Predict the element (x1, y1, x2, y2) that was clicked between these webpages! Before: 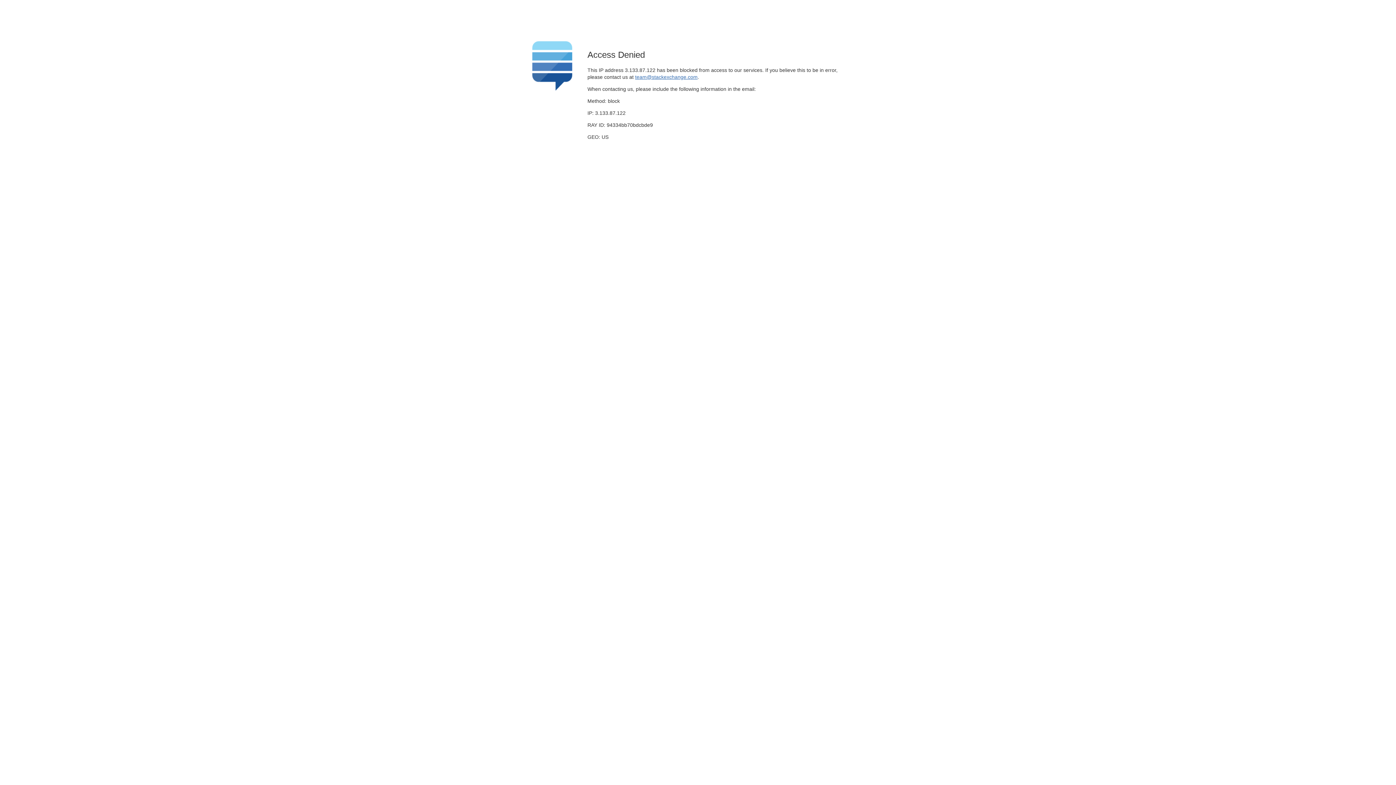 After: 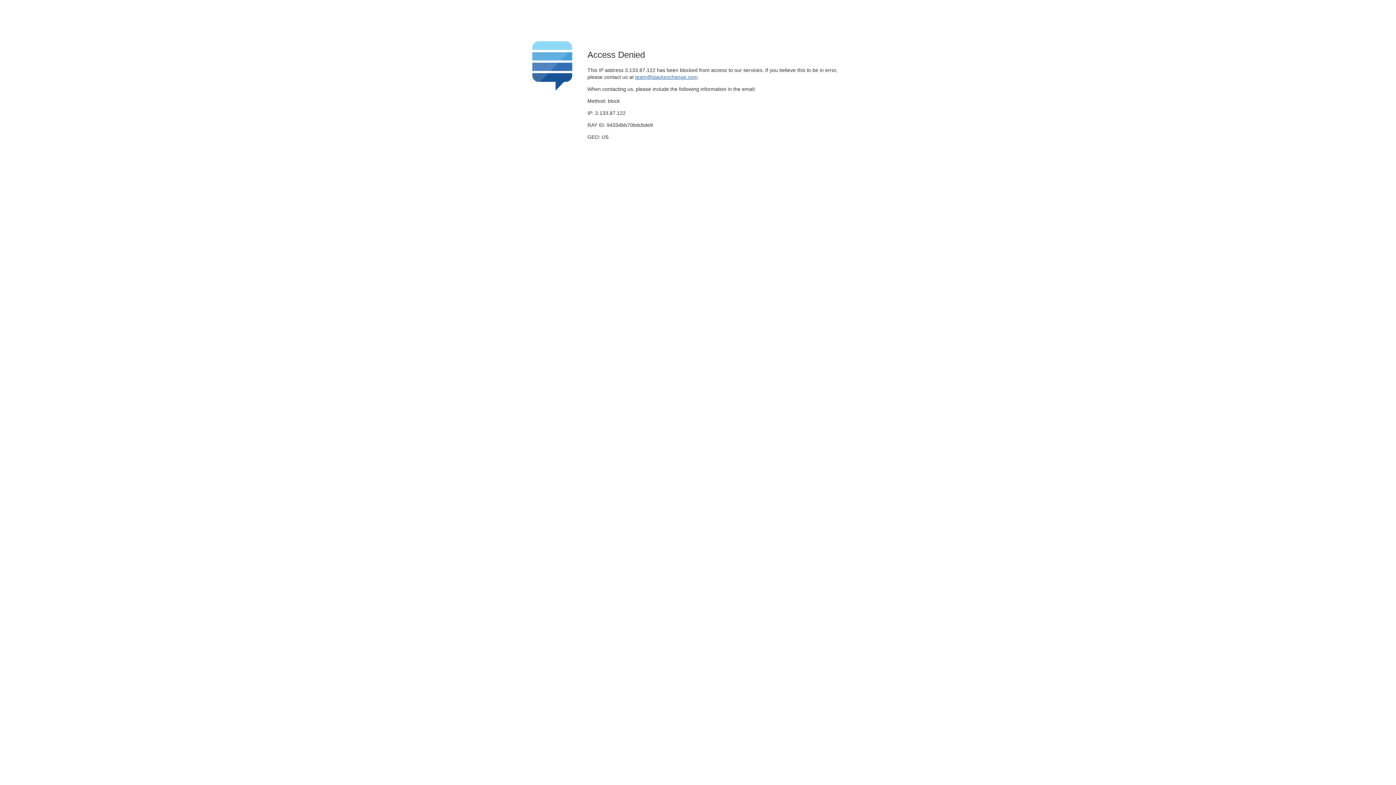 Action: label: team@stackexchange.com bbox: (635, 74, 697, 79)